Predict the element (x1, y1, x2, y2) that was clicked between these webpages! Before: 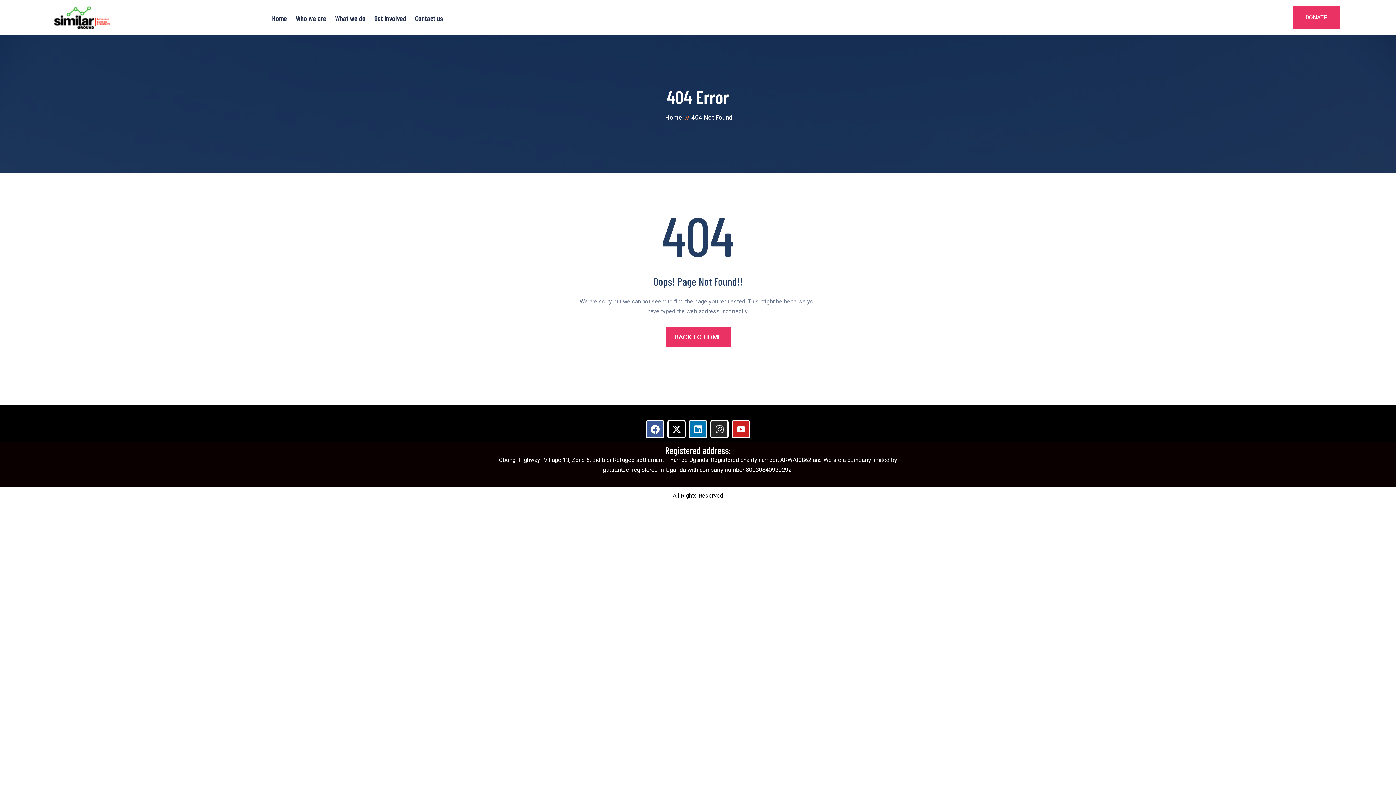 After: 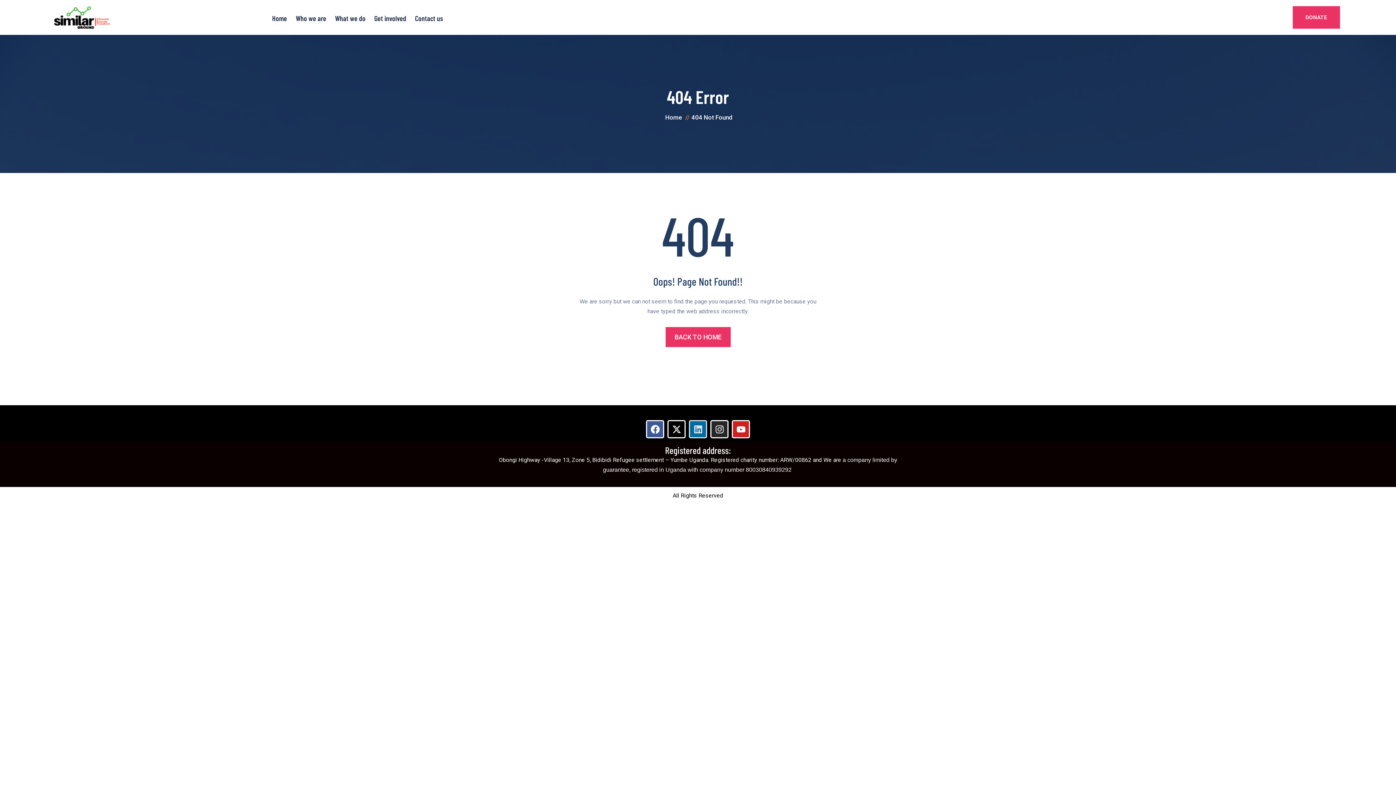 Action: bbox: (689, 420, 707, 438) label: Linkedin